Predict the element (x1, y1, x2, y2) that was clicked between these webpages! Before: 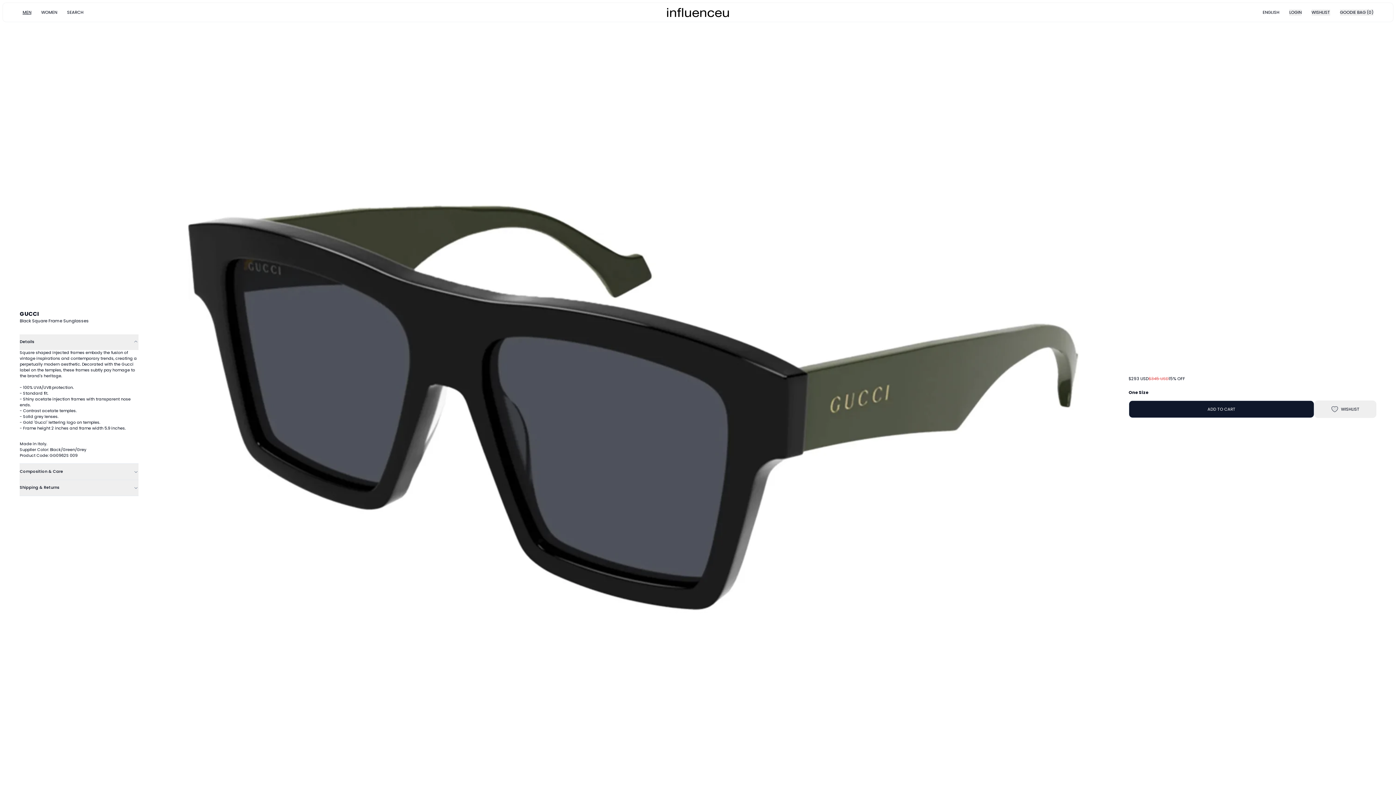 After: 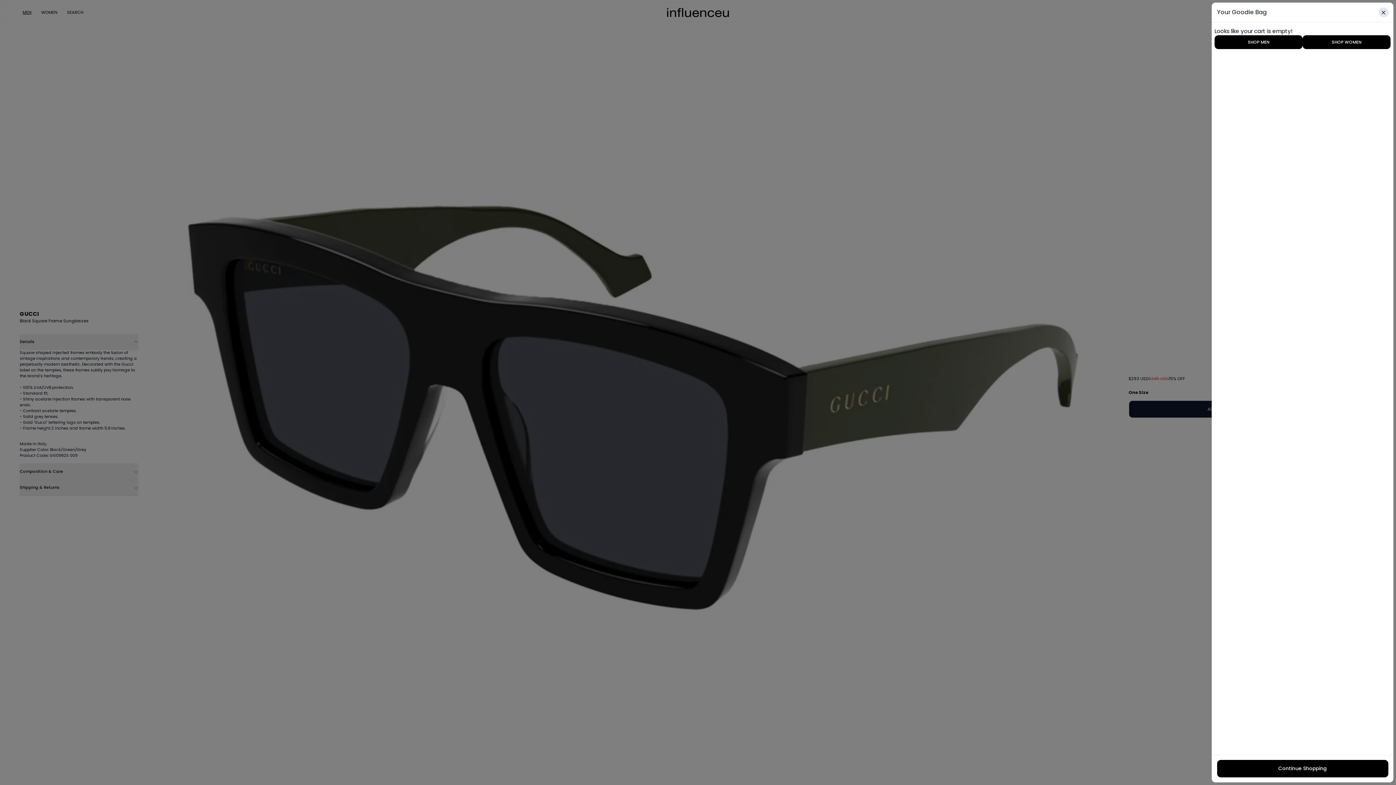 Action: bbox: (1340, 9, 1373, 15) label: GOODIE BAG (0)